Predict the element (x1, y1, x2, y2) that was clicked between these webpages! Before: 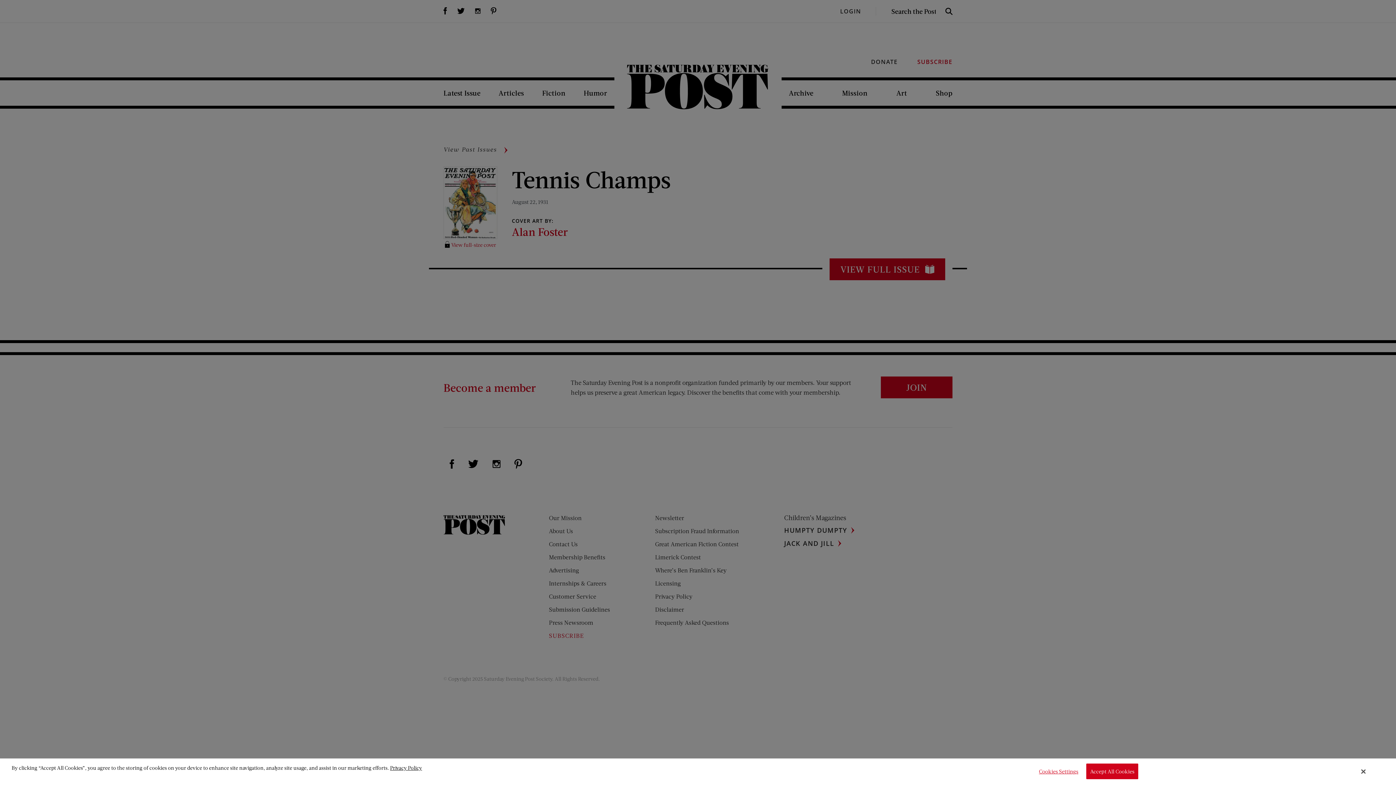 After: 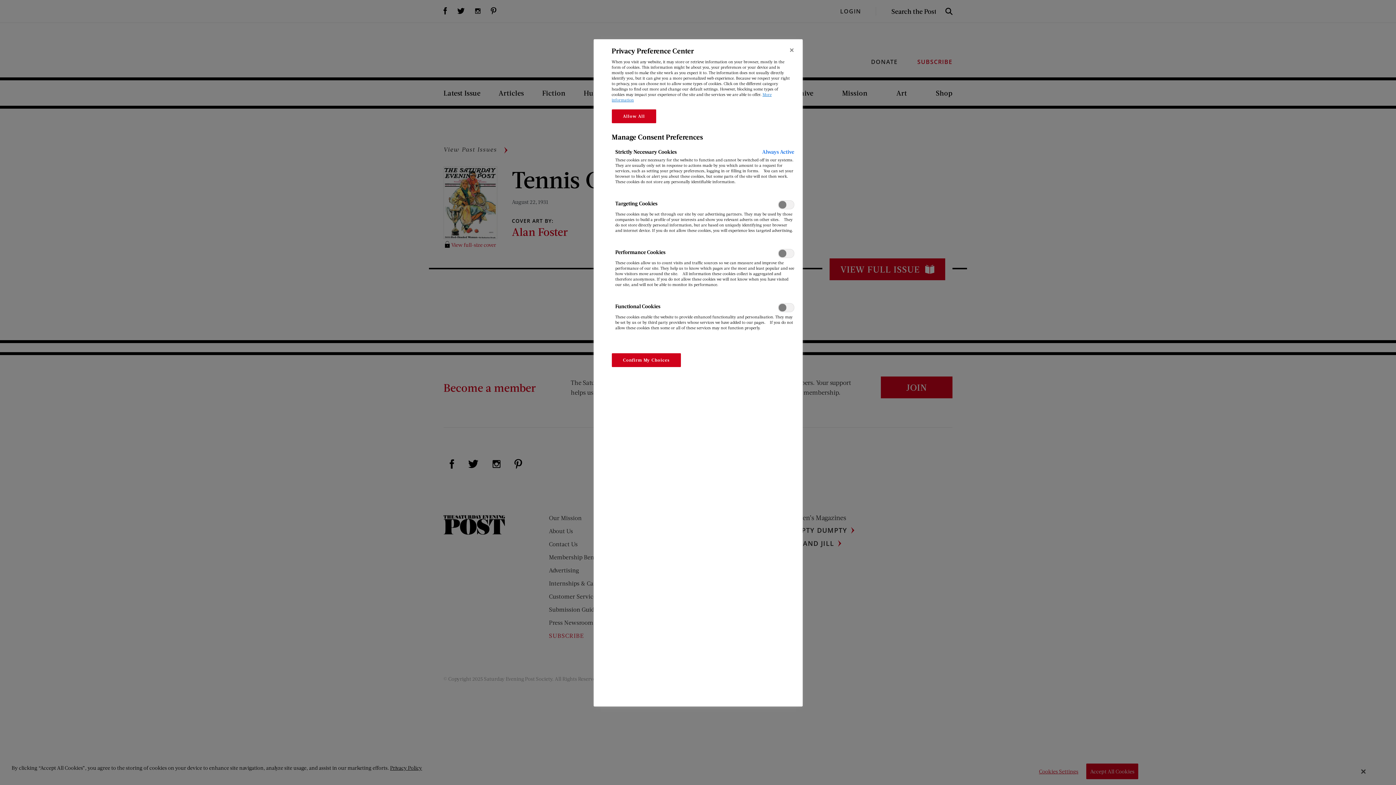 Action: bbox: (1034, 764, 1079, 779) label: Cookies Settings